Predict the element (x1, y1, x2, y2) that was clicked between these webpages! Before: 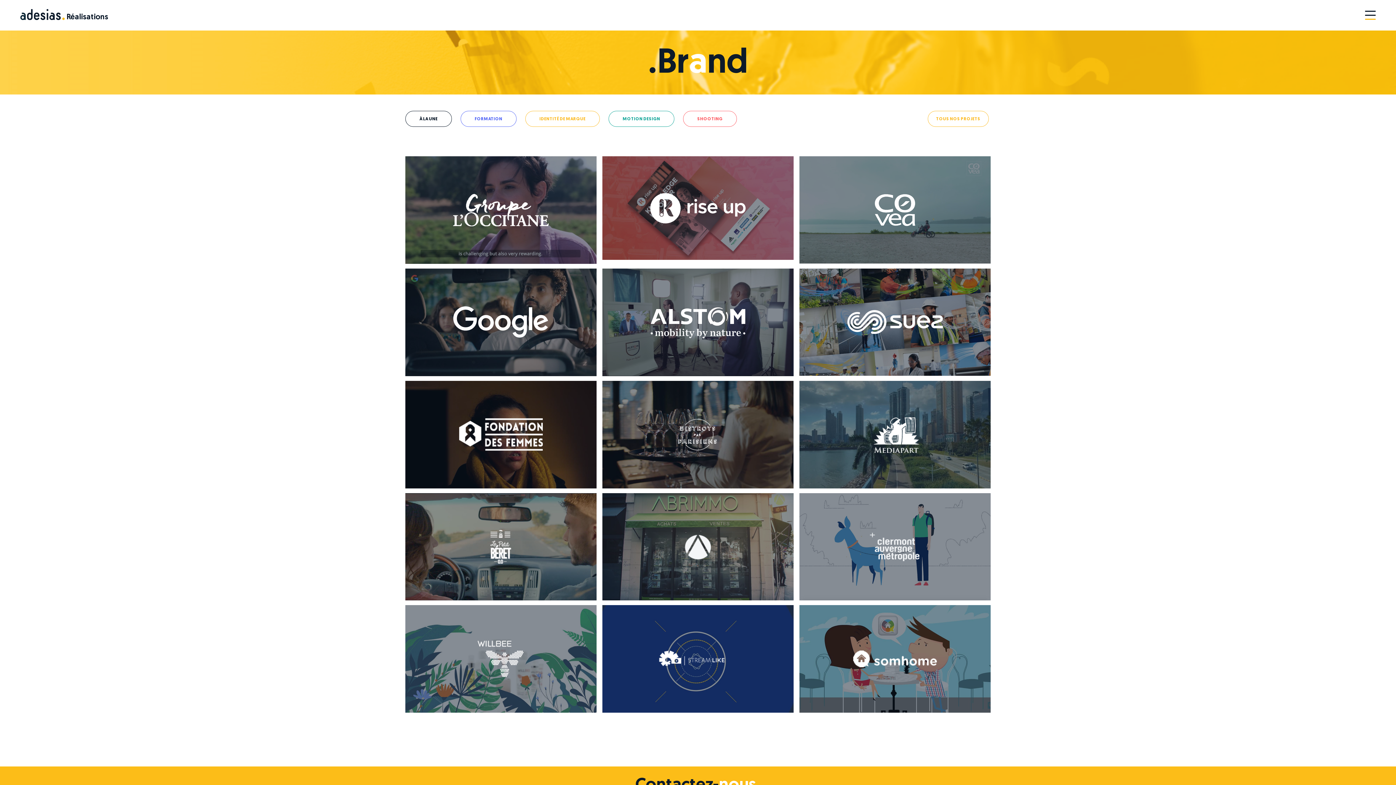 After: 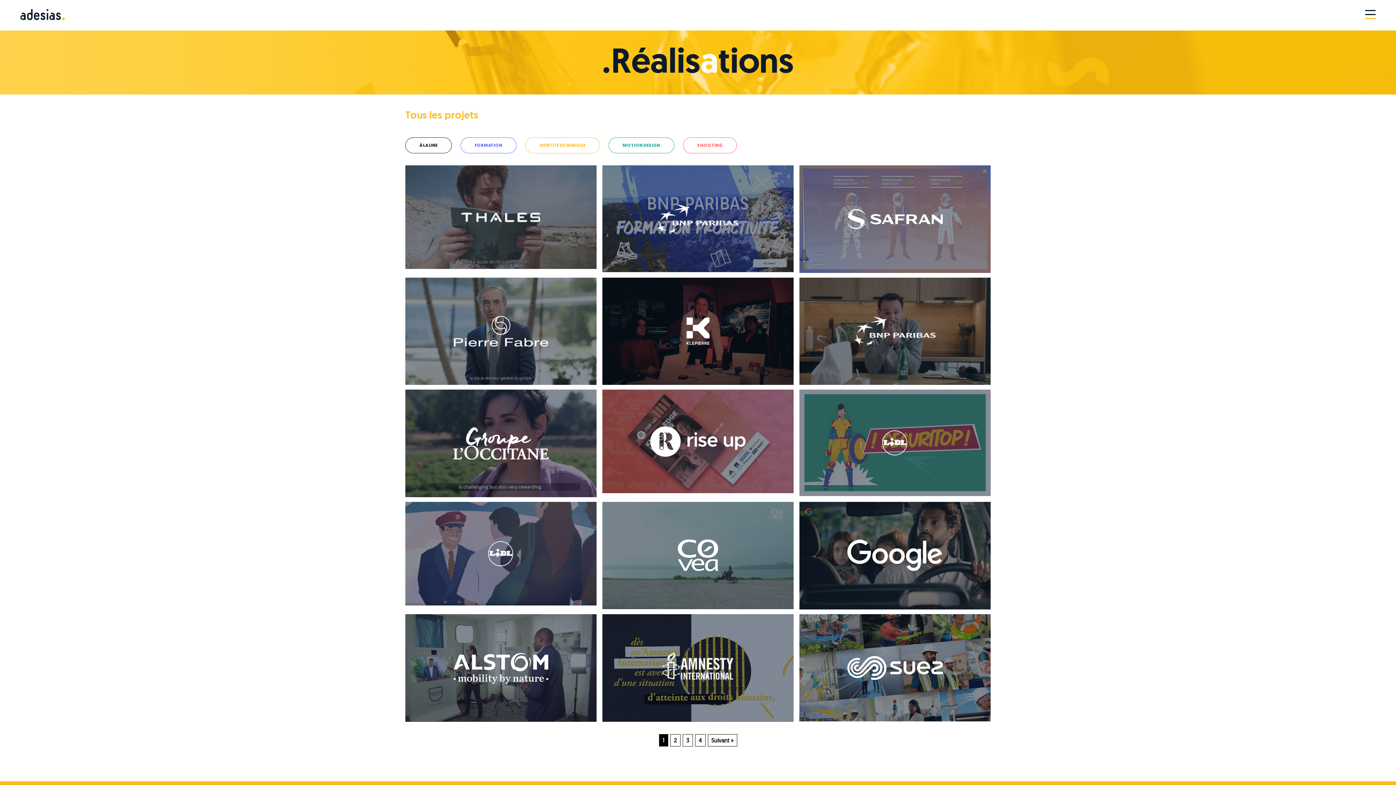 Action: bbox: (928, 110, 989, 126) label: TOUS NOS PROJETS